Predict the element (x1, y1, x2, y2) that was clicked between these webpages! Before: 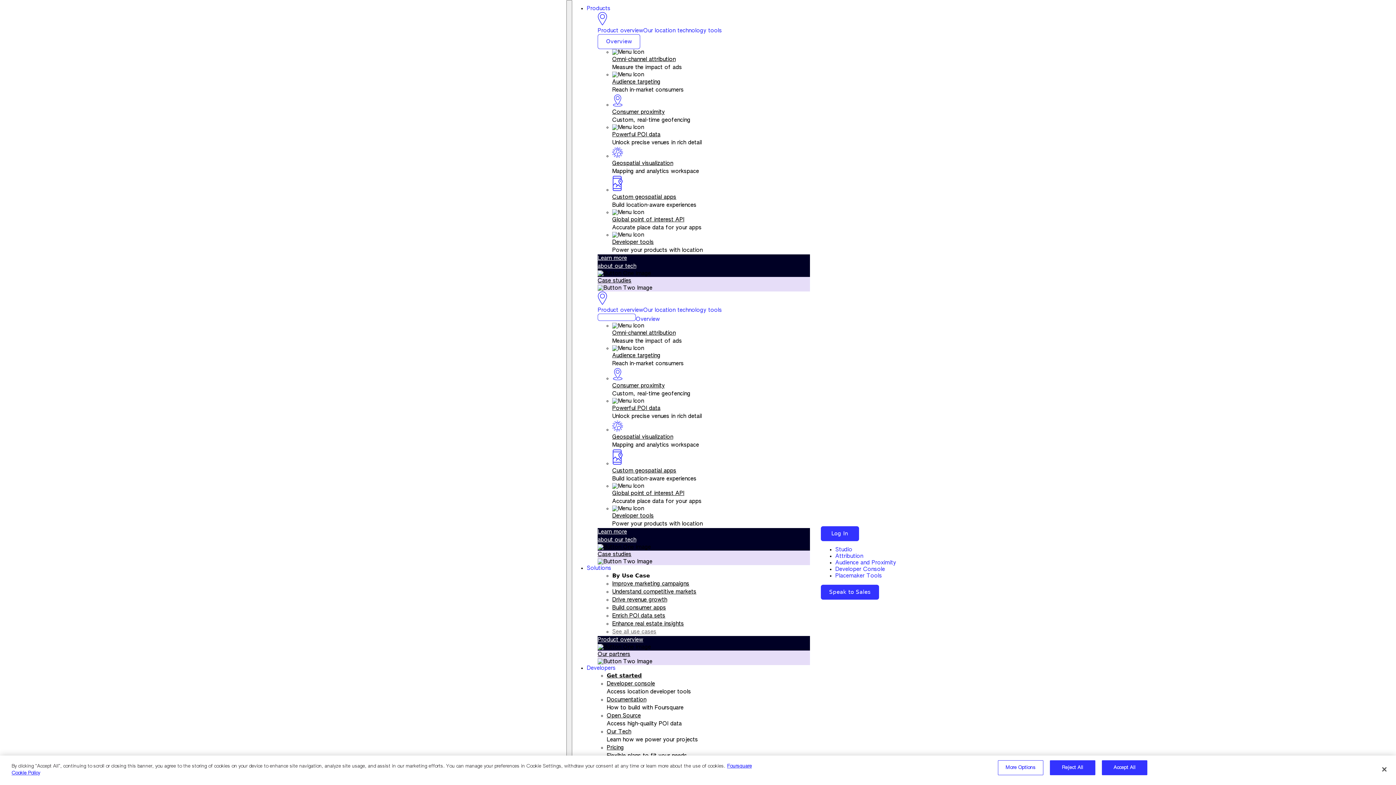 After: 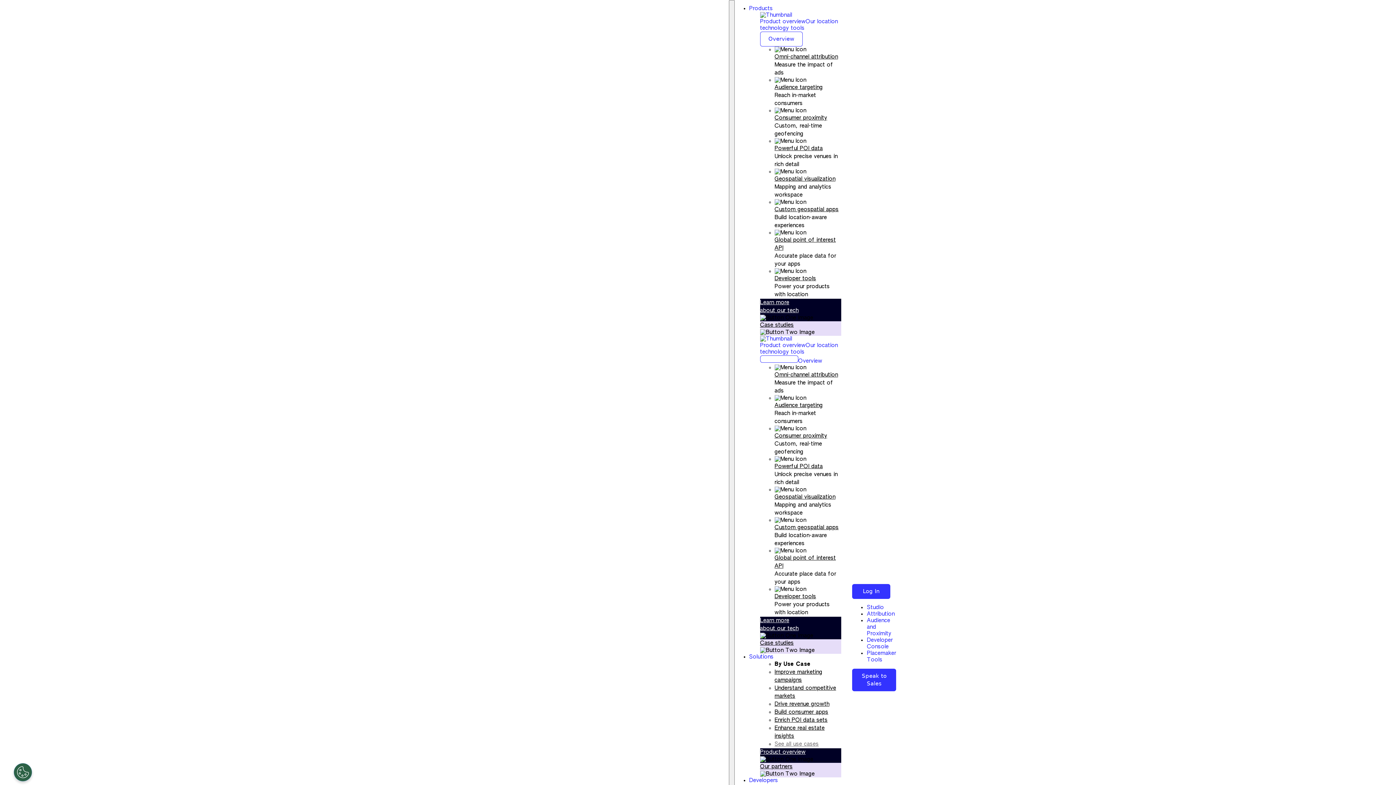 Action: label: Case studies bbox: (597, 552, 631, 557)